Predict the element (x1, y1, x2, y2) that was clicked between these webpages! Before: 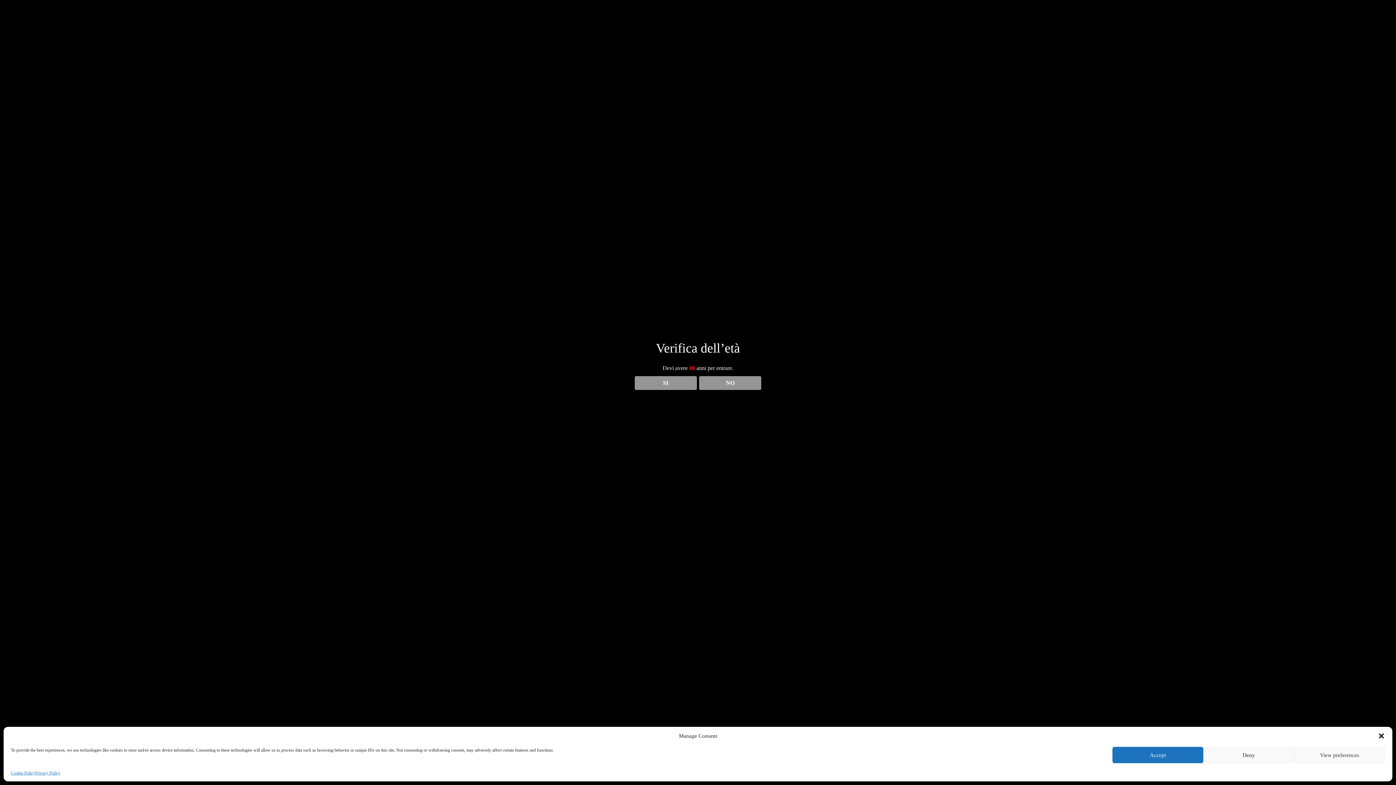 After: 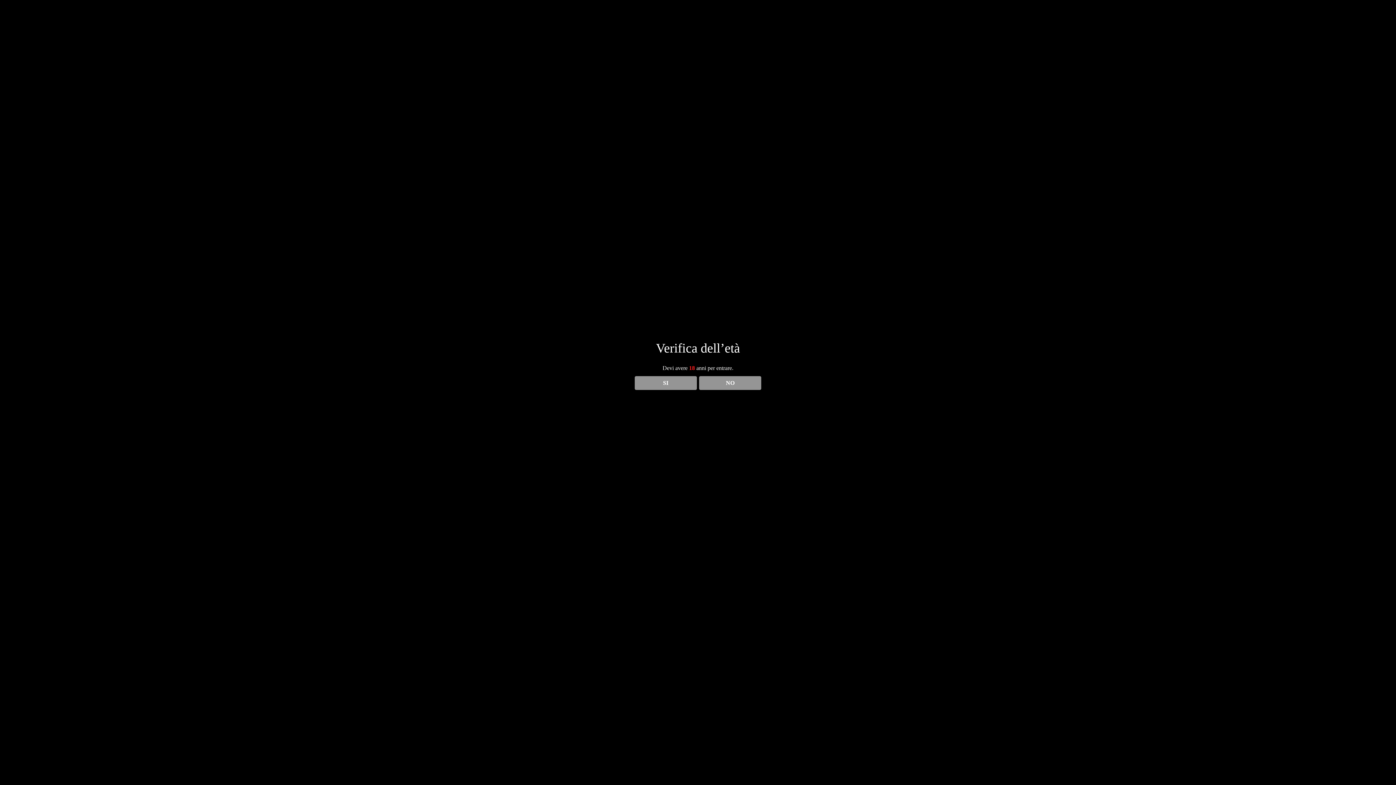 Action: label: Accept bbox: (1112, 747, 1203, 763)